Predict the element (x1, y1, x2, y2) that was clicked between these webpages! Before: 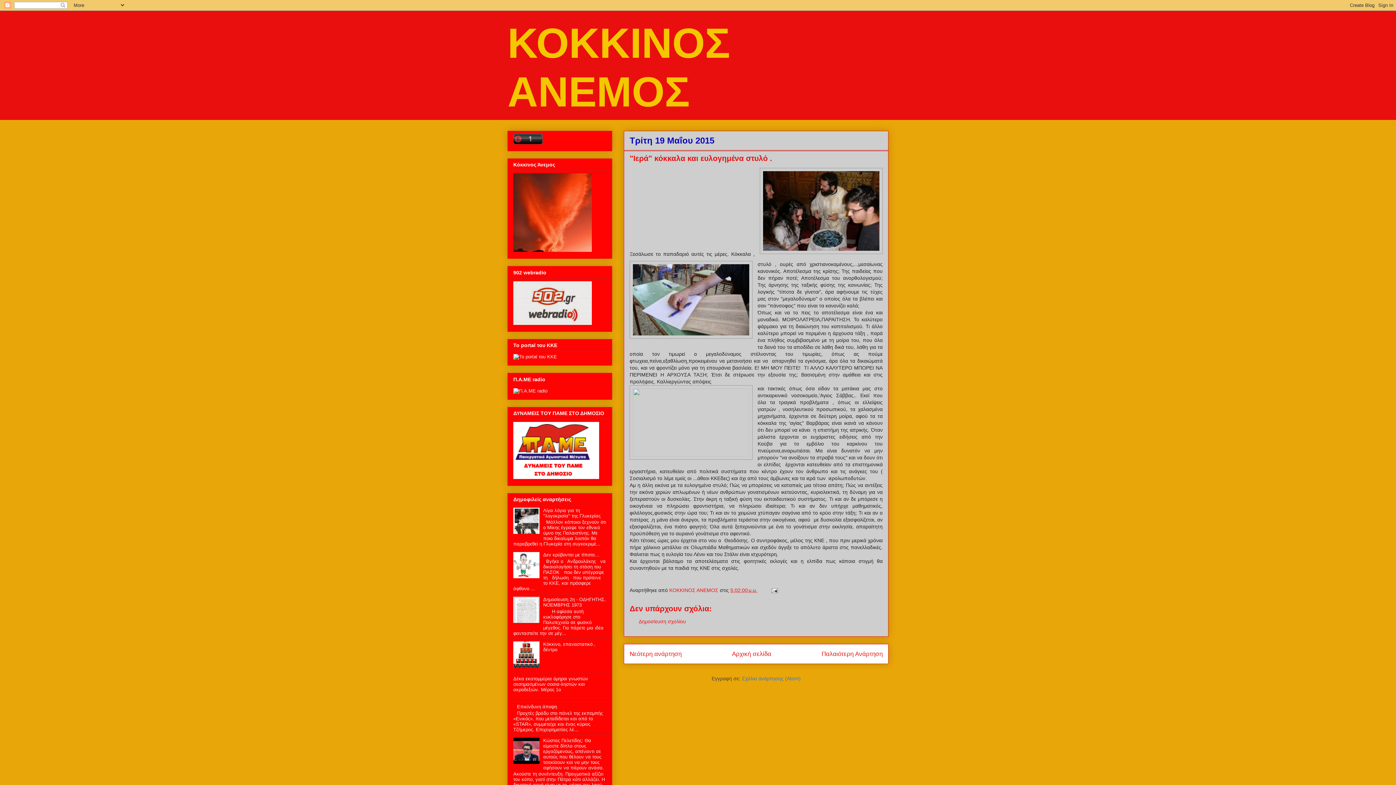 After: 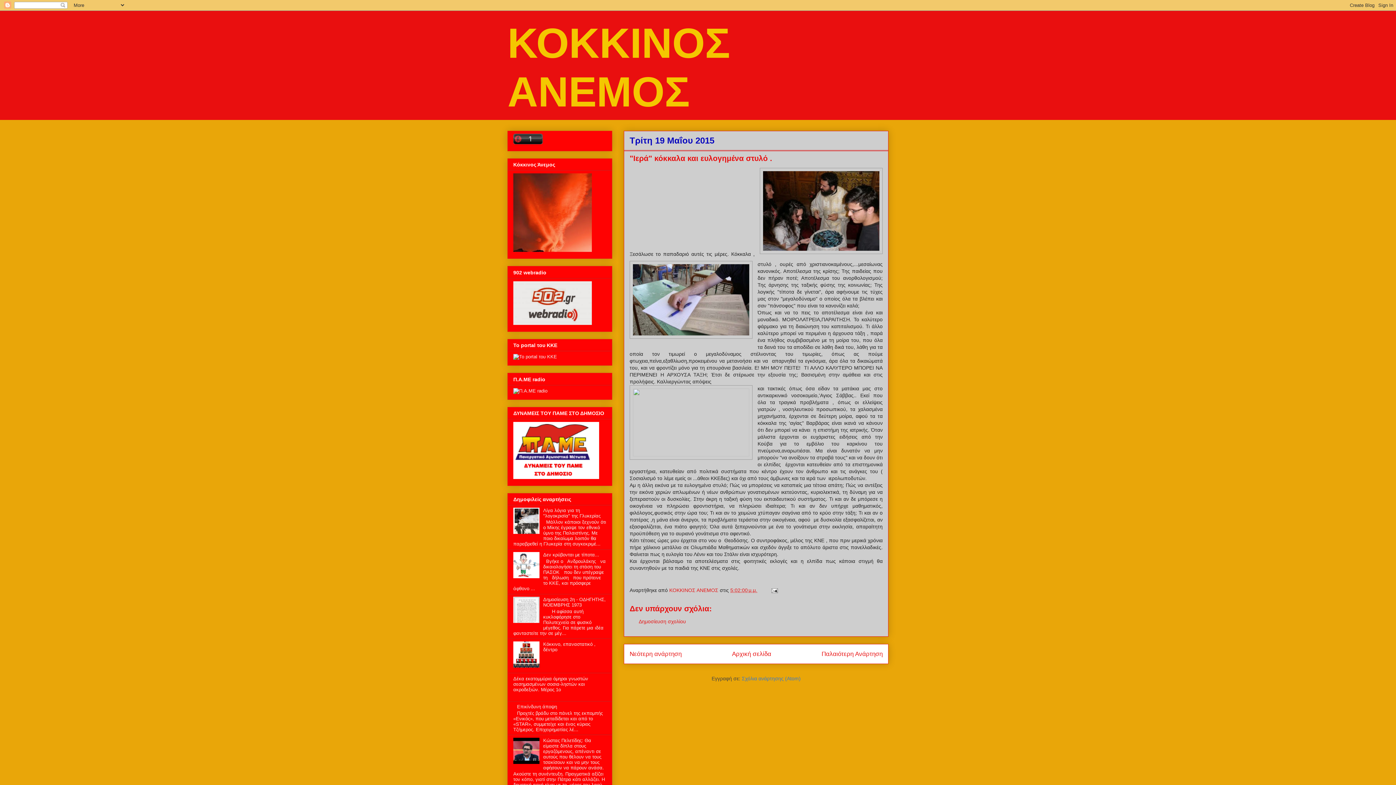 Action: bbox: (513, 574, 541, 579)